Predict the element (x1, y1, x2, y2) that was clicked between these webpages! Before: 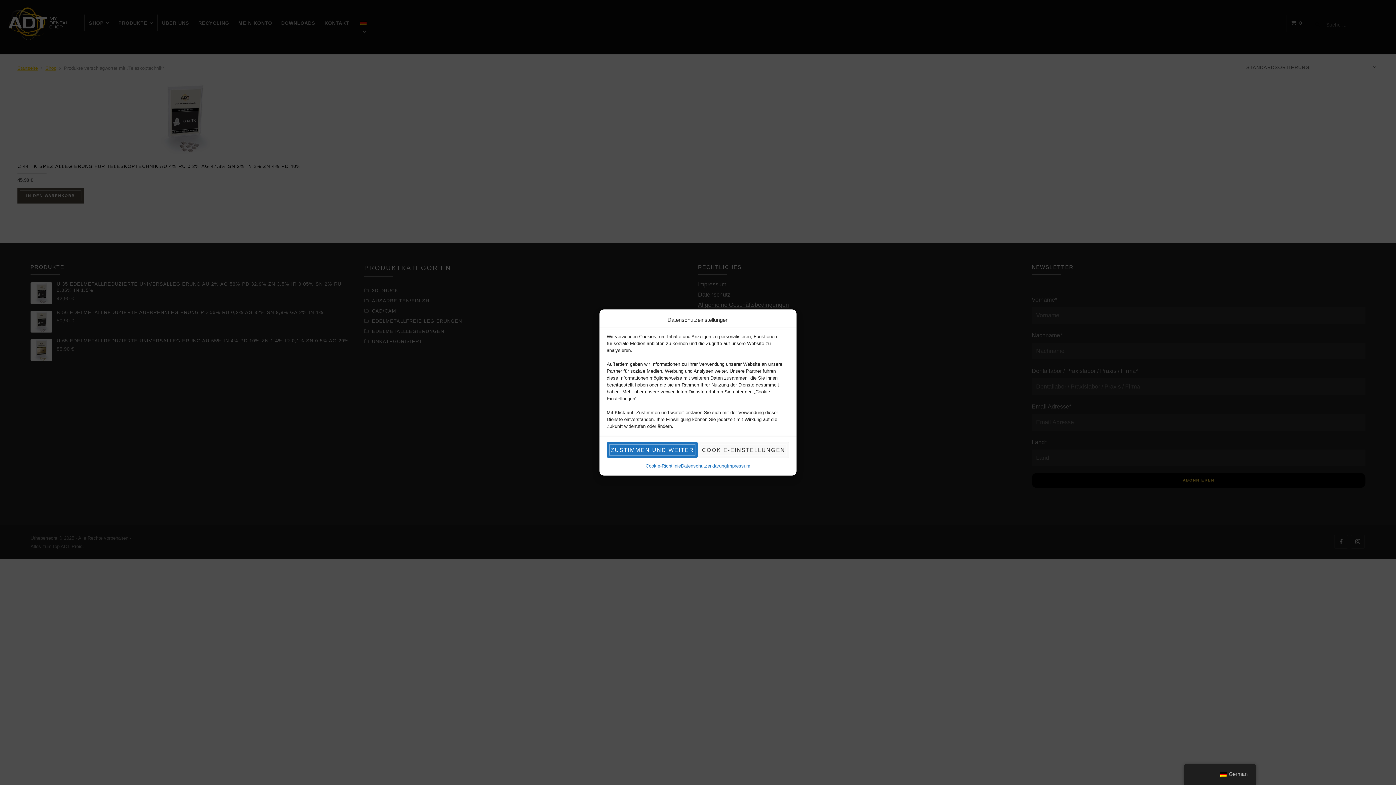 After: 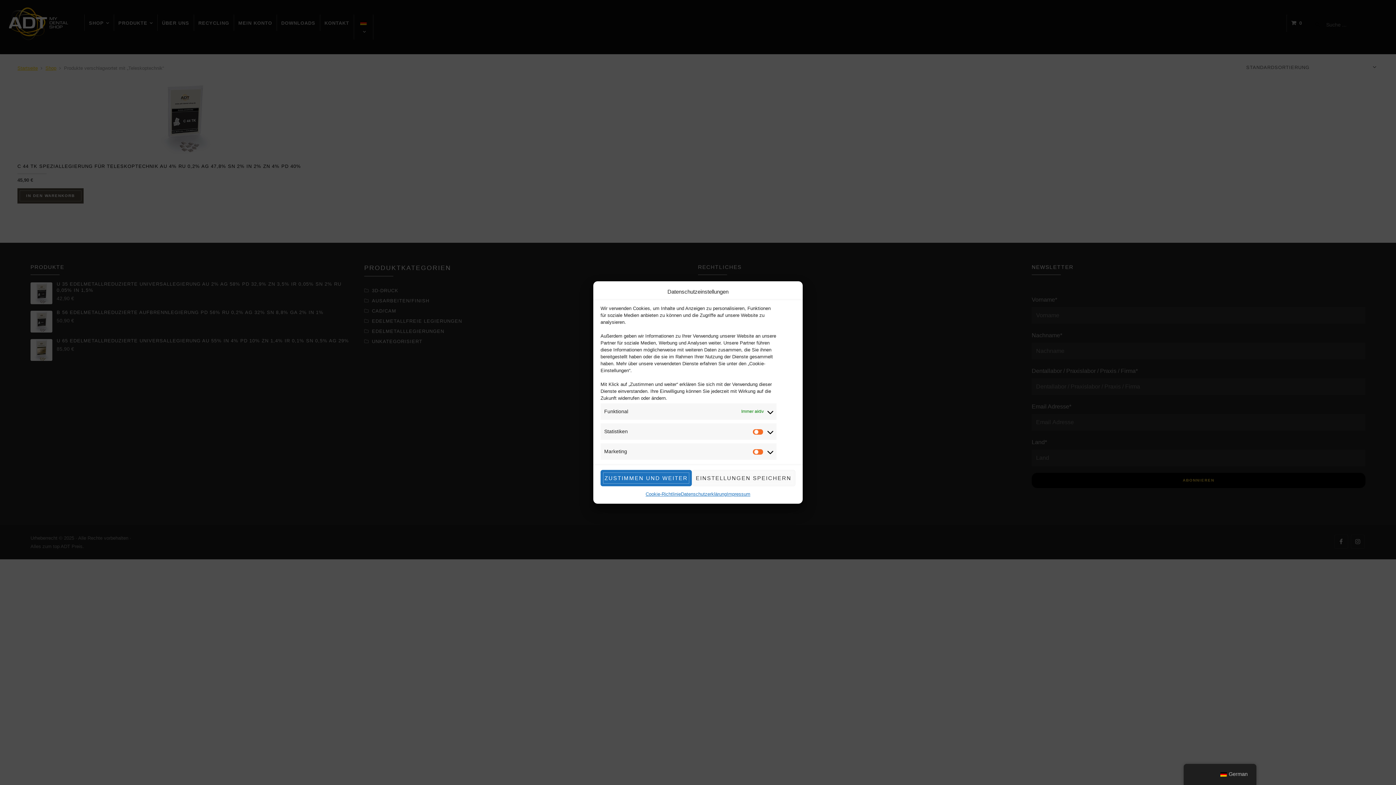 Action: bbox: (698, 442, 789, 458) label: COOKIE-EINSTELLUNGEN